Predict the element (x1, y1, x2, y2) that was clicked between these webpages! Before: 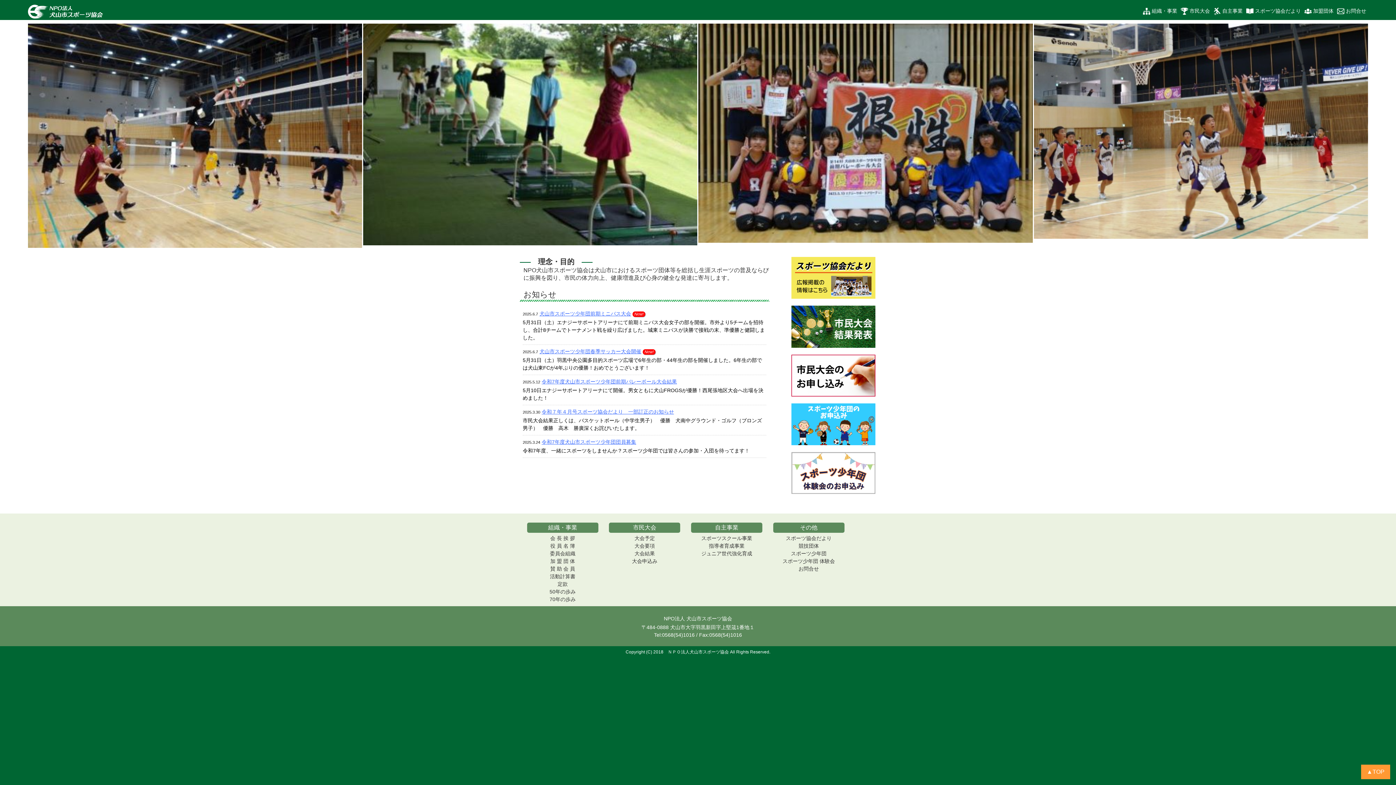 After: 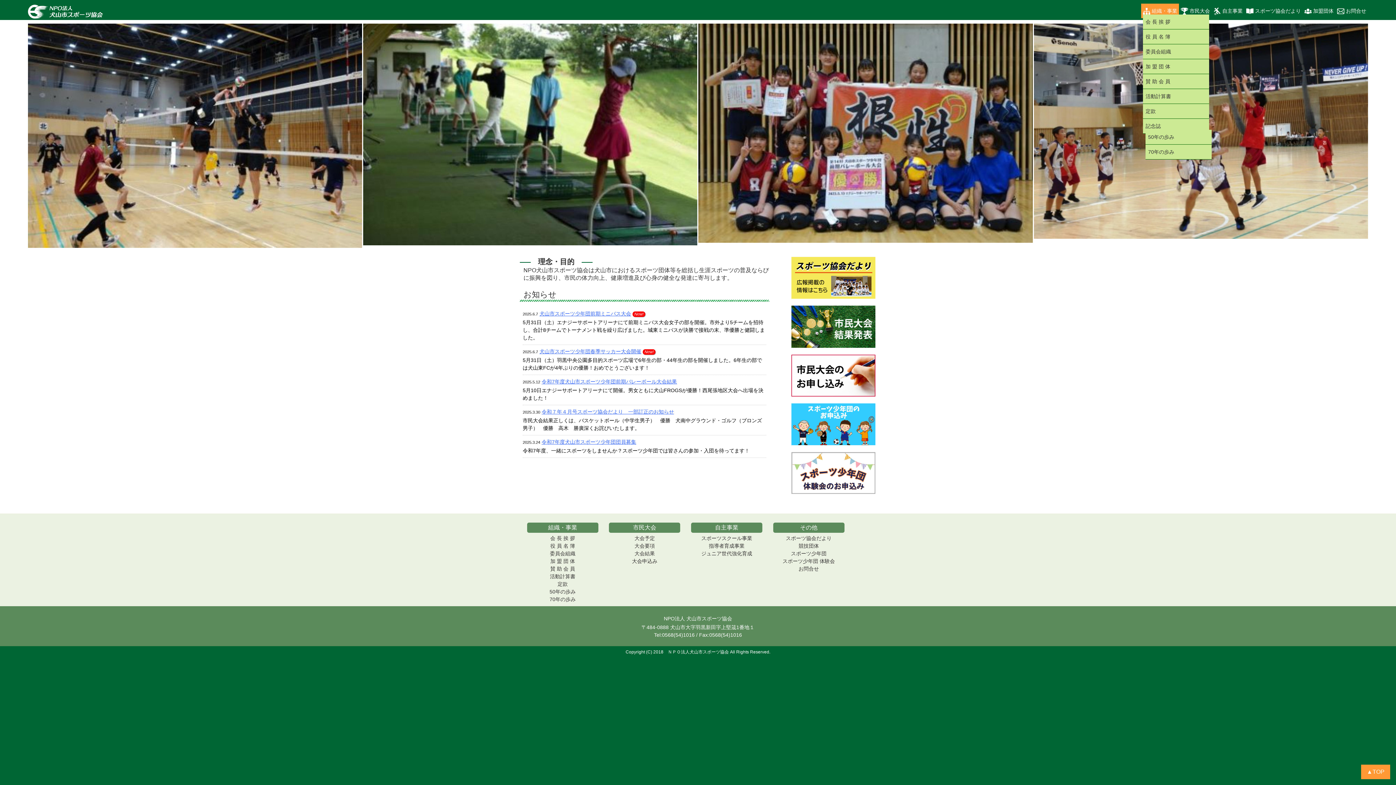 Action: bbox: (1143, 5, 1177, 16) label:  組織・事業